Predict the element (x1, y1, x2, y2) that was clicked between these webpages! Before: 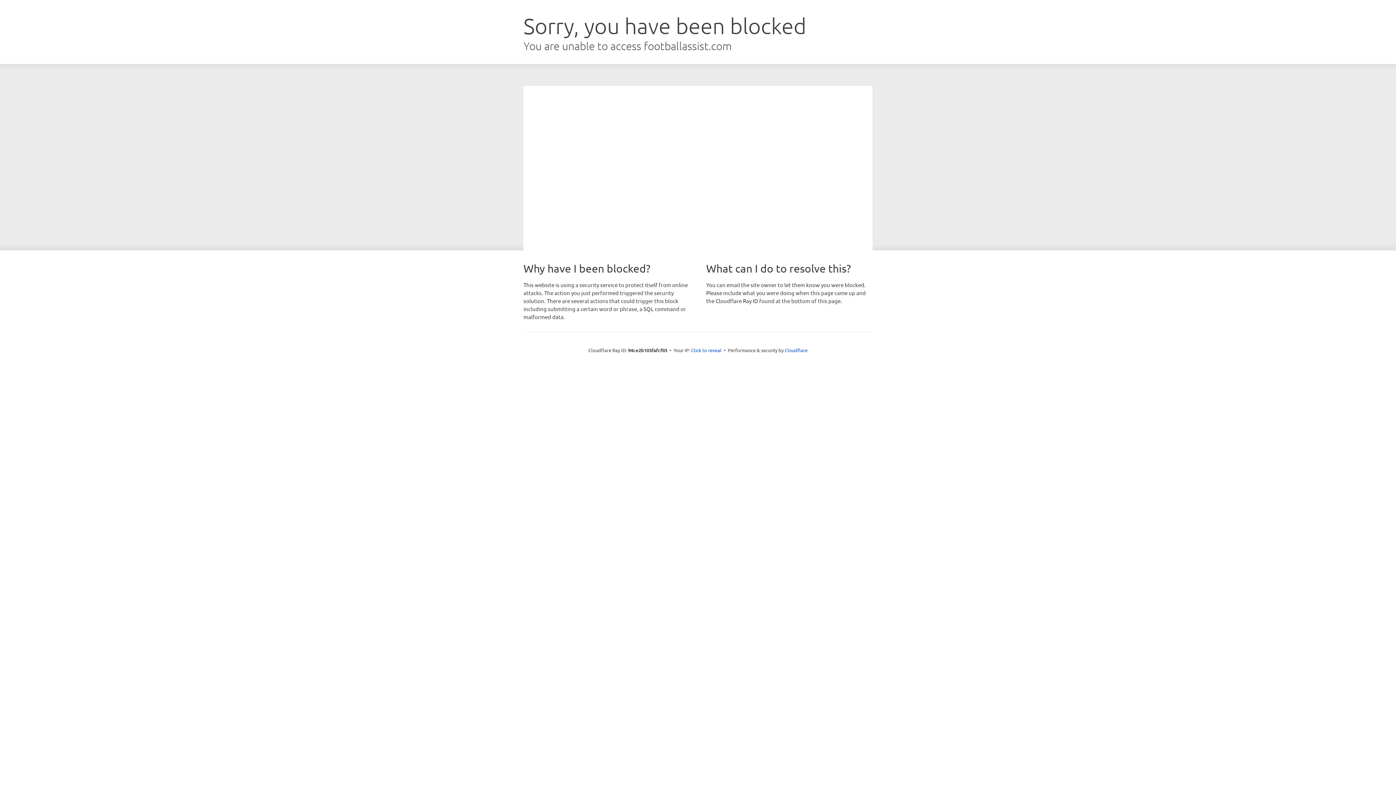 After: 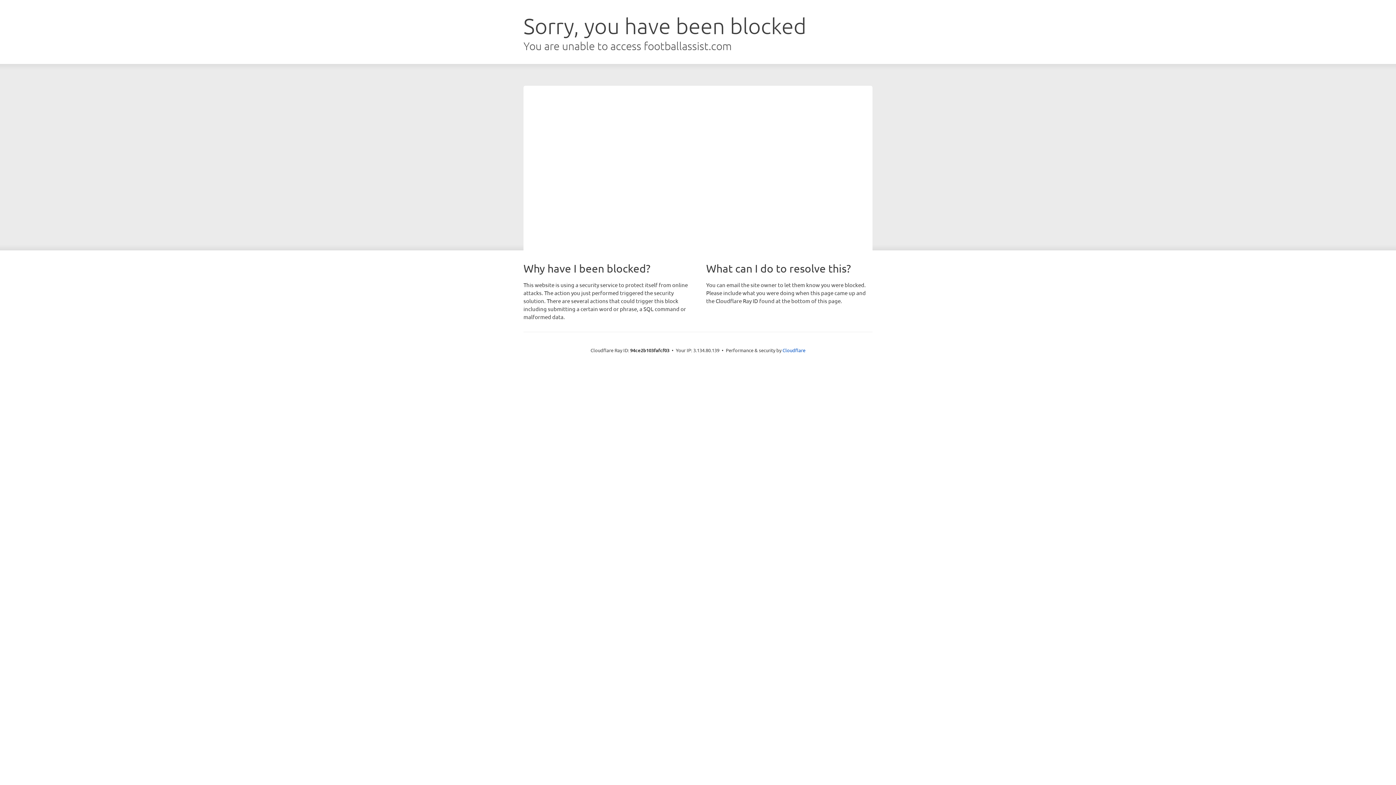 Action: label: Click to reveal bbox: (691, 346, 721, 353)